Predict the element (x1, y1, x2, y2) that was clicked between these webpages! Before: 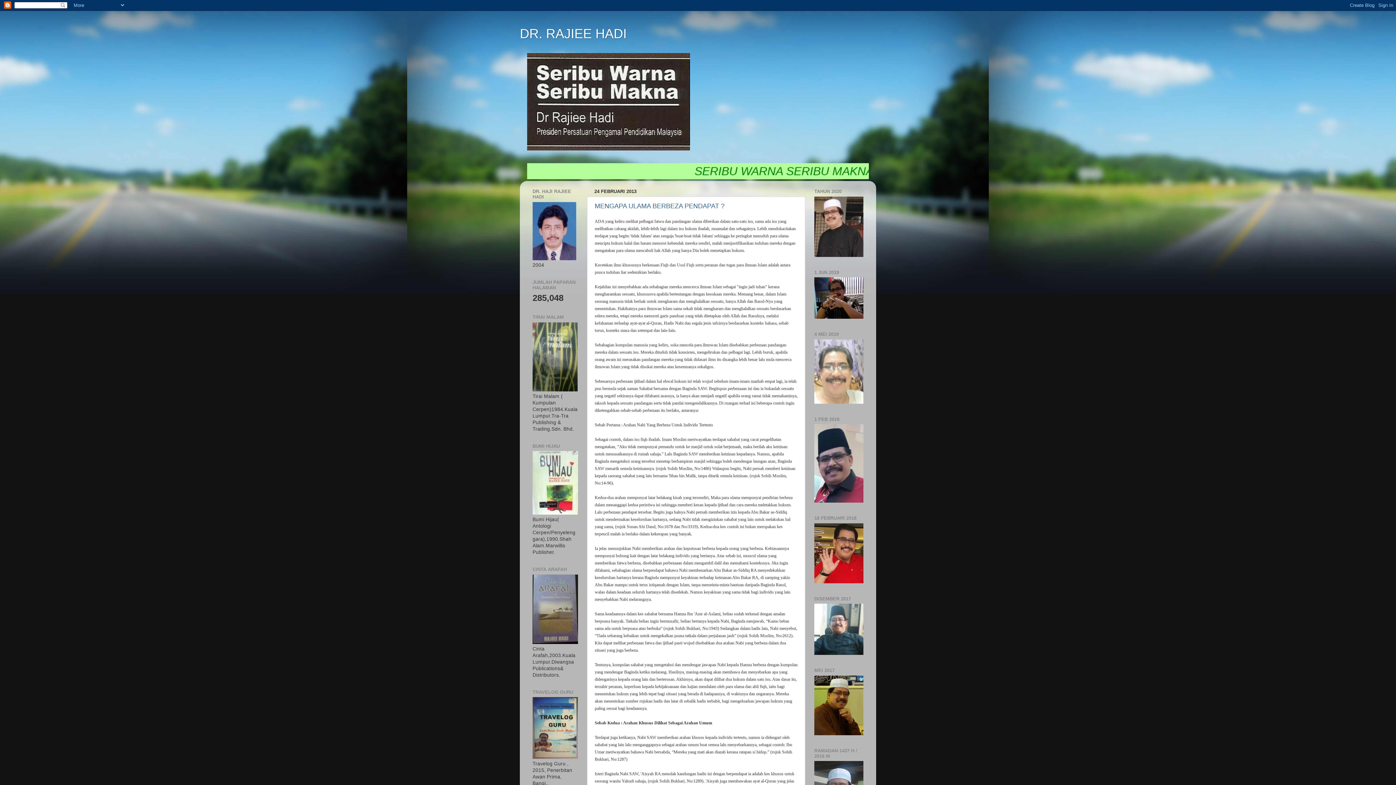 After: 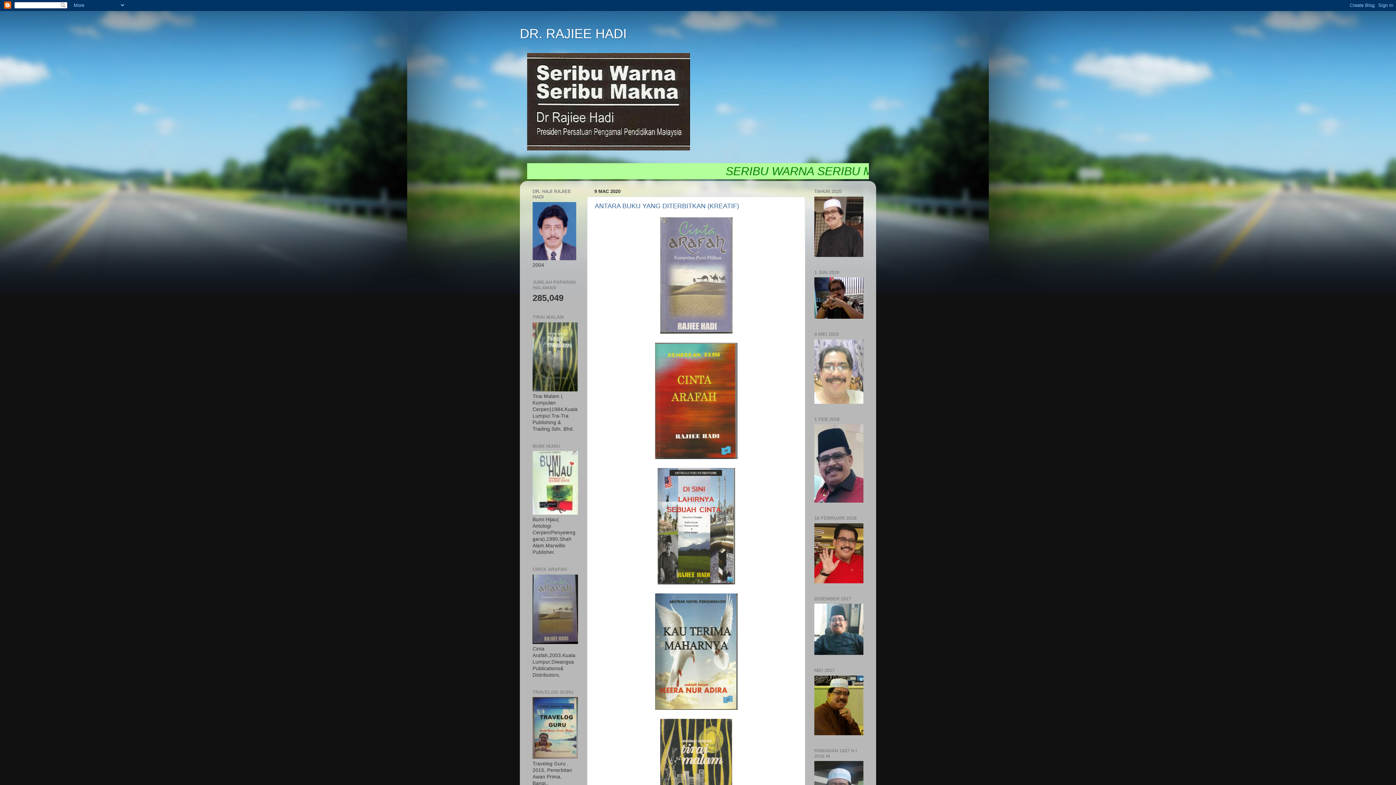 Action: label: DR. RAJIEE HADI bbox: (520, 26, 626, 41)